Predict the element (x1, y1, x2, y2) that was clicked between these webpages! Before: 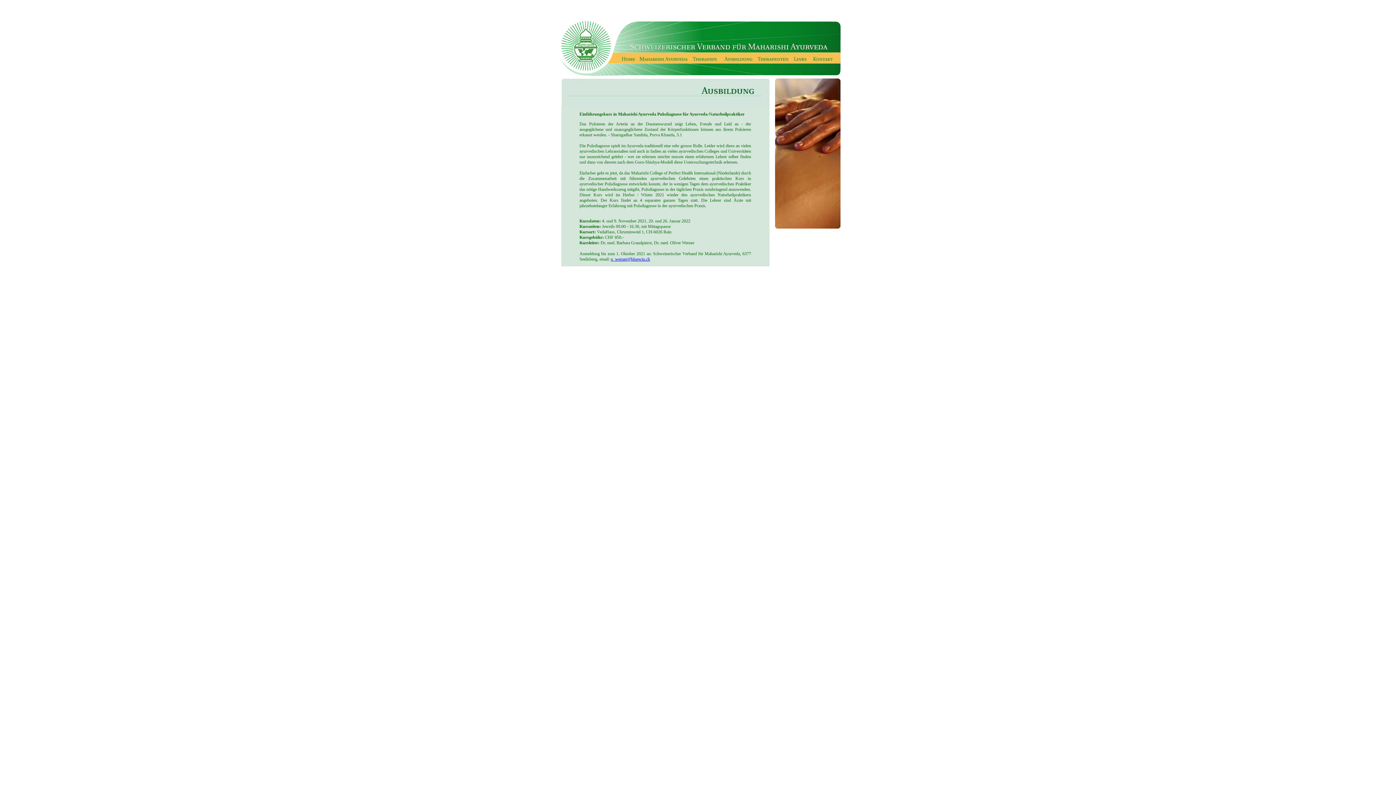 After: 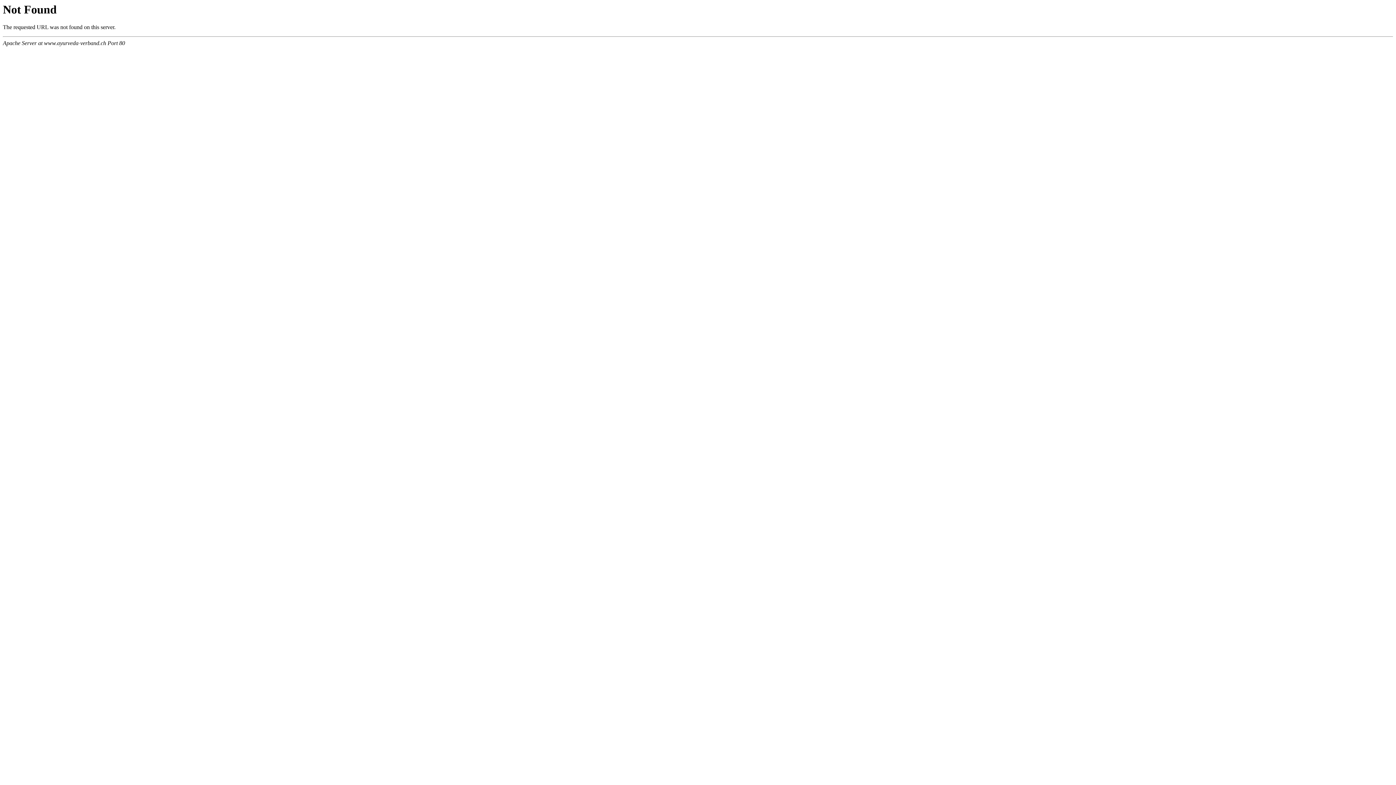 Action: label: o_werner@bluewin.ch bbox: (610, 256, 650, 261)